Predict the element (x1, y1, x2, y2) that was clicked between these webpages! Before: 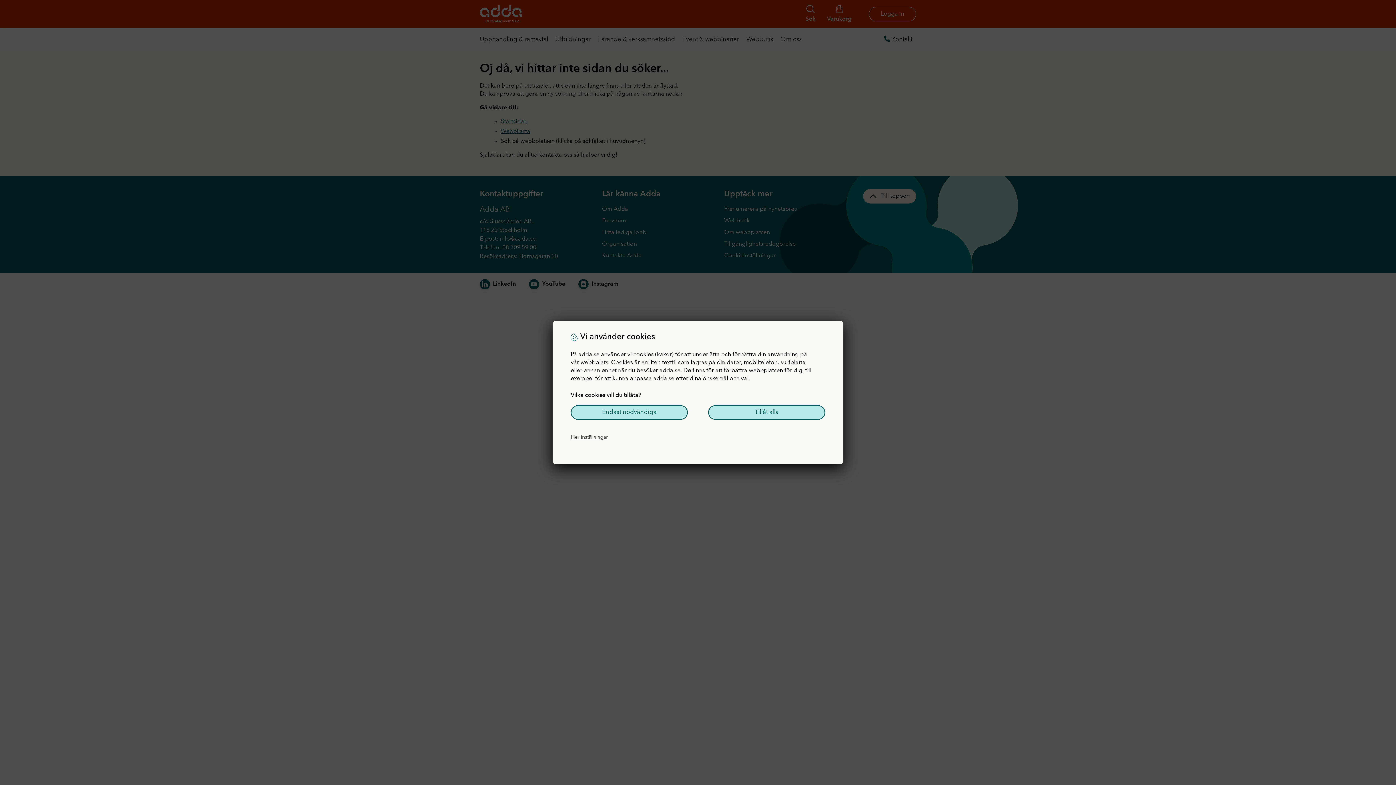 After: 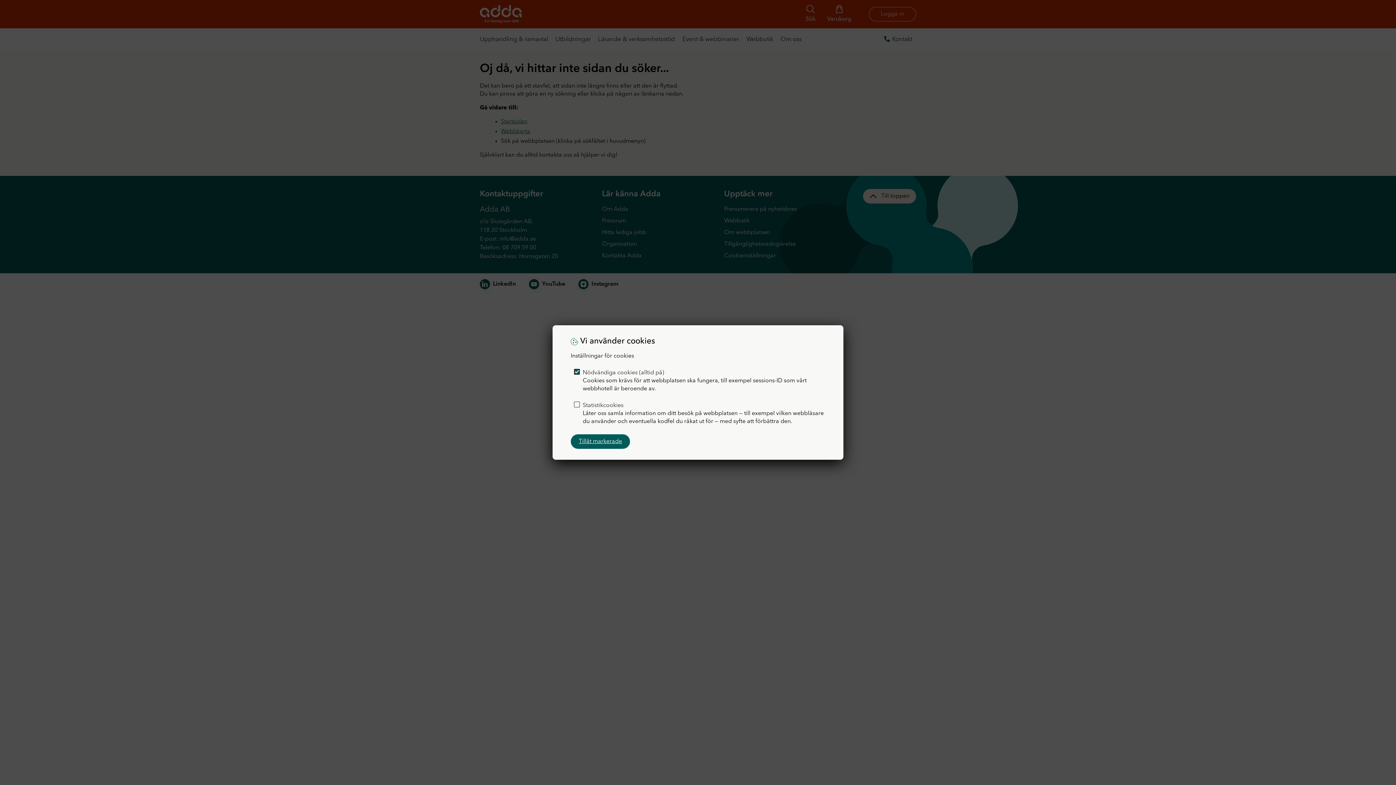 Action: bbox: (570, 430, 608, 444) label: Fler inställningar